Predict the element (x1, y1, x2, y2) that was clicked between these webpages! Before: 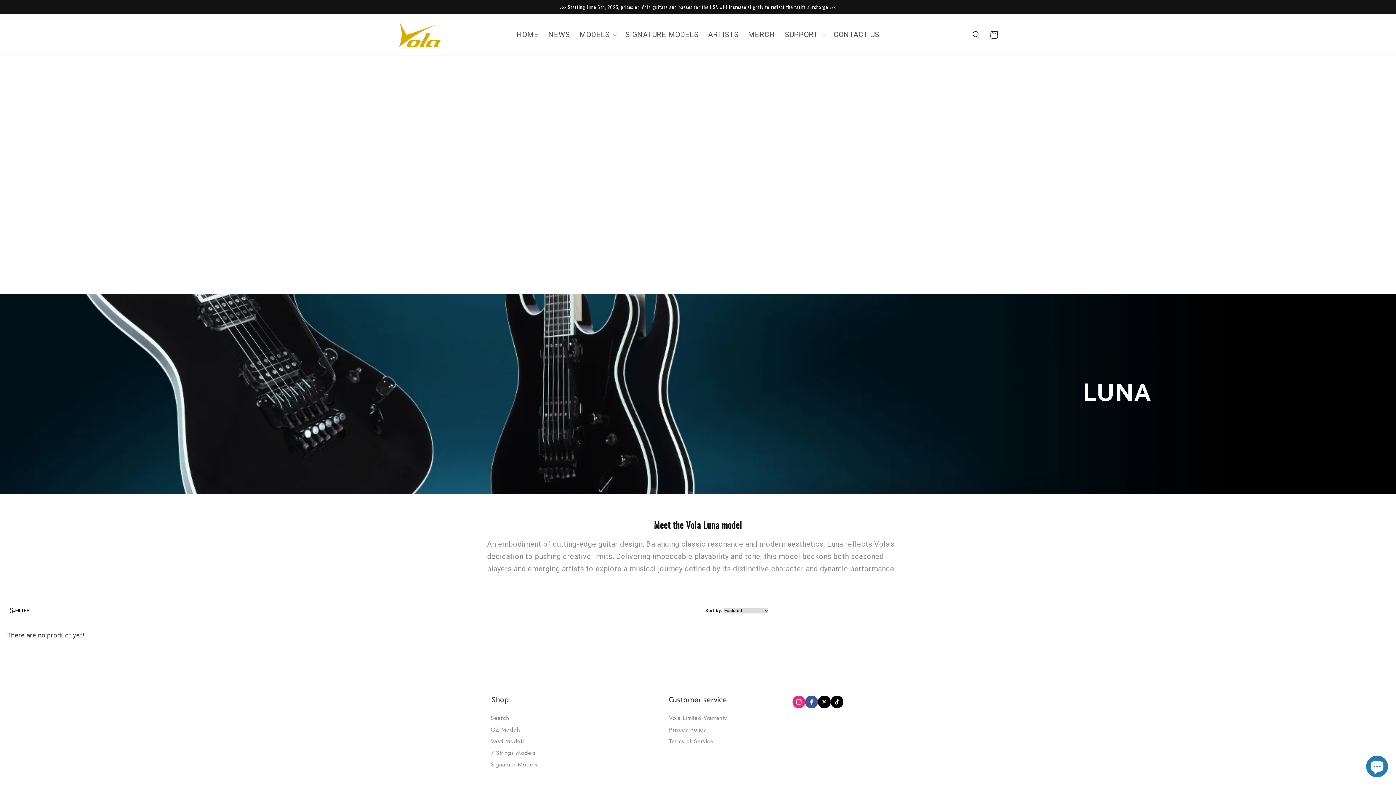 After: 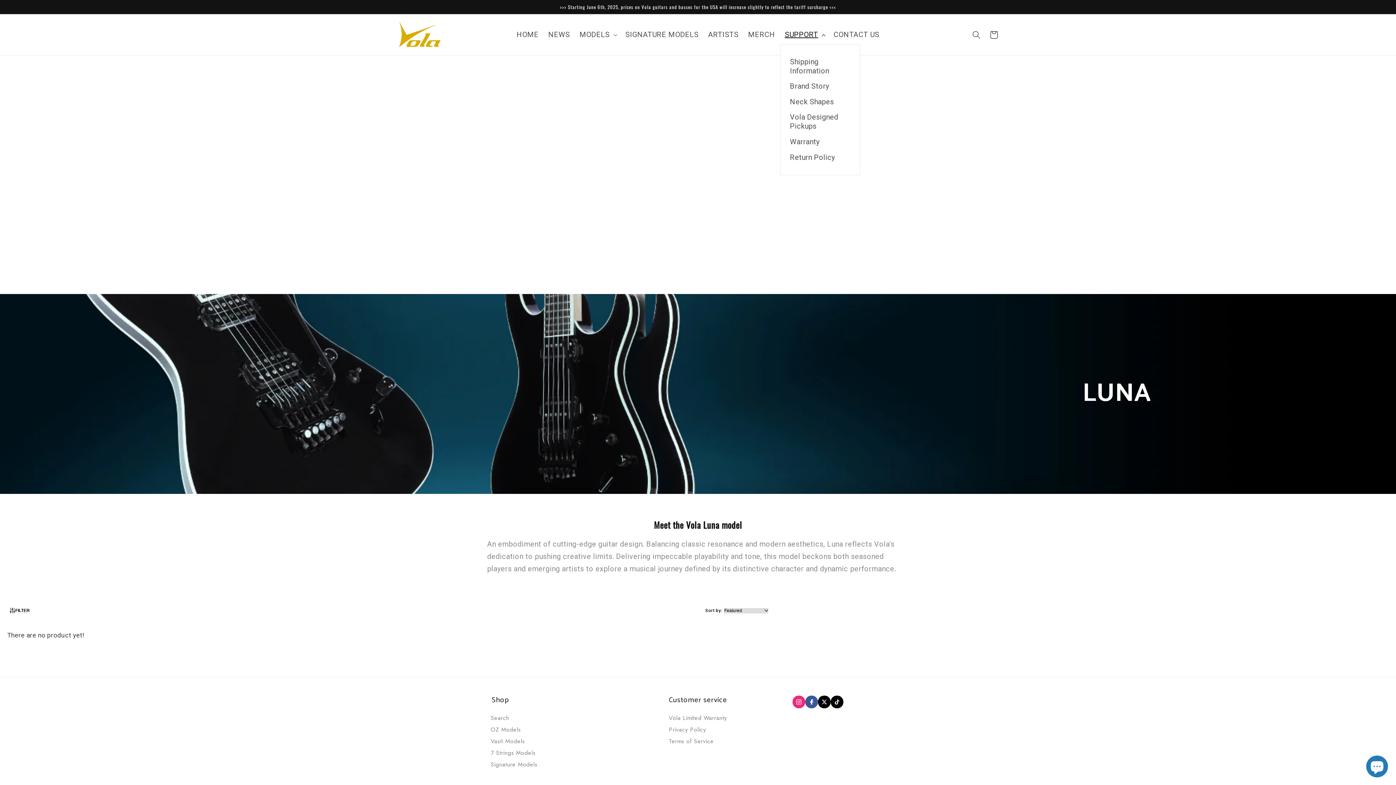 Action: bbox: (780, 25, 829, 44) label: SUPPORT